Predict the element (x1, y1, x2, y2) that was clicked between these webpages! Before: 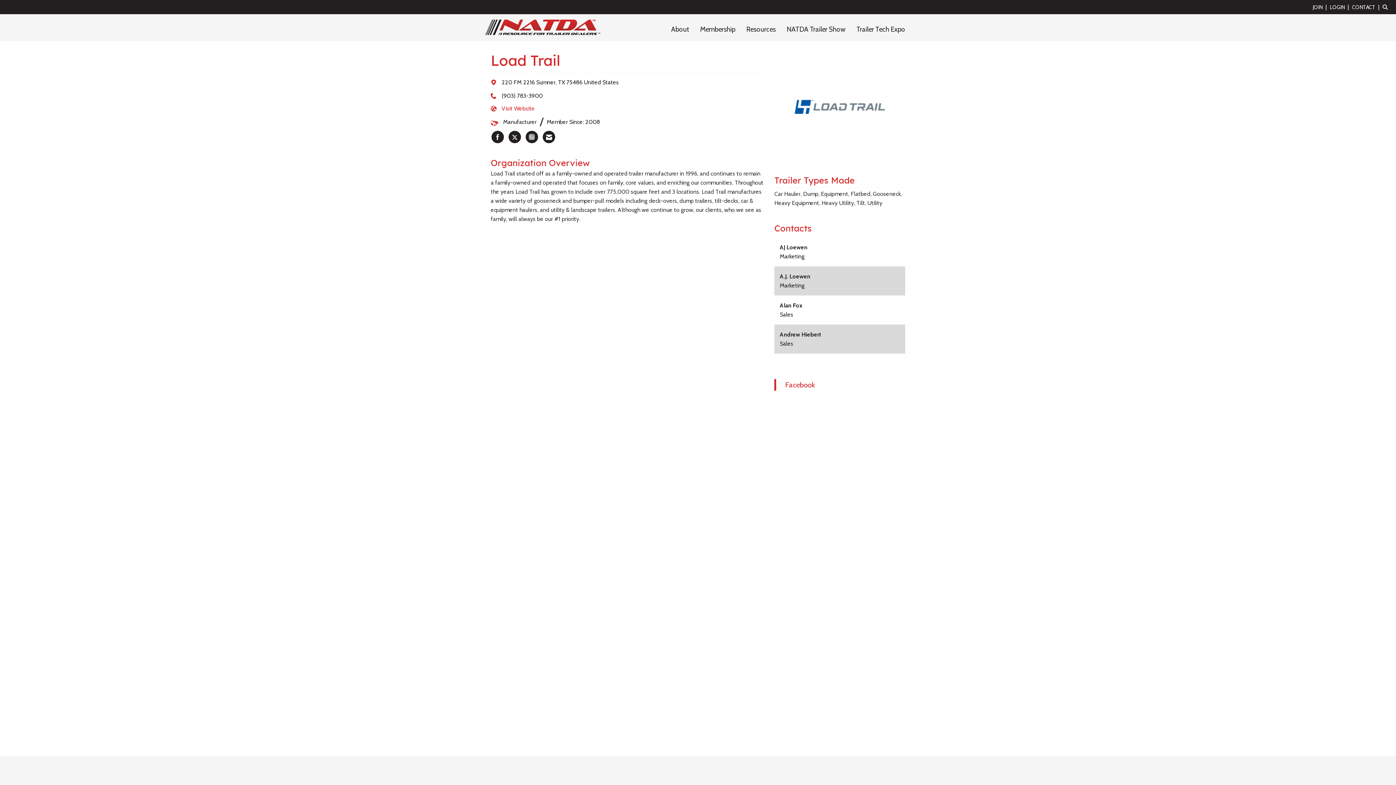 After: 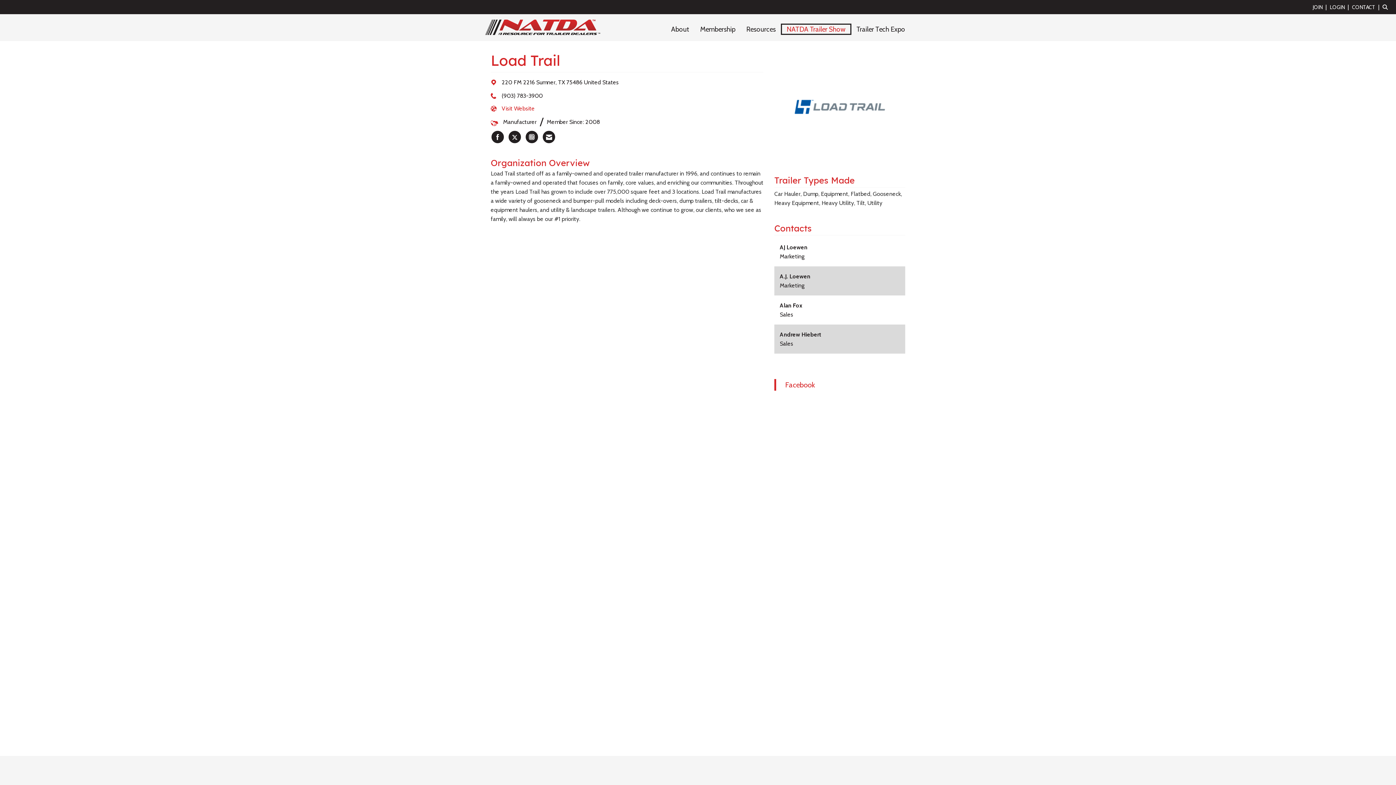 Action: label: NATDA Trailer Show bbox: (781, 24, 851, 34)